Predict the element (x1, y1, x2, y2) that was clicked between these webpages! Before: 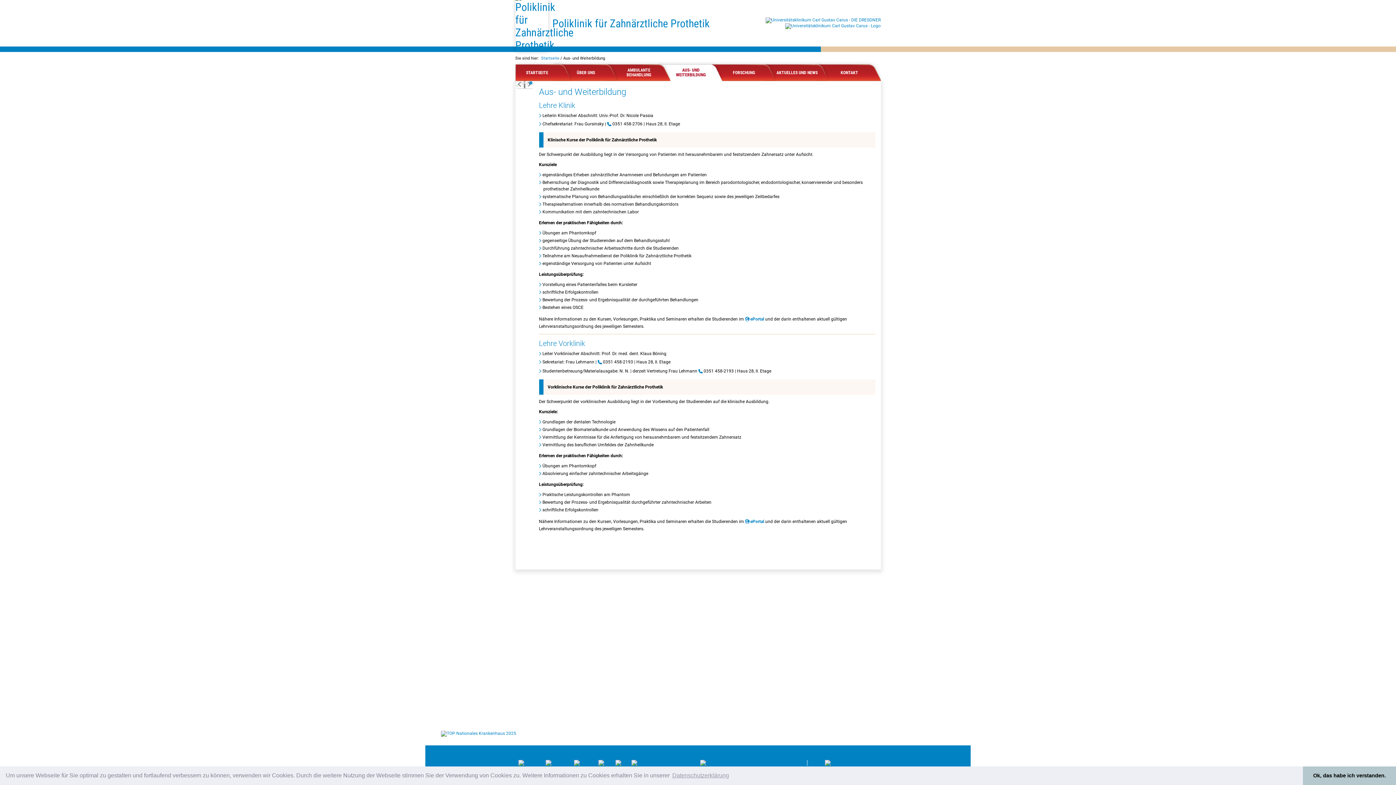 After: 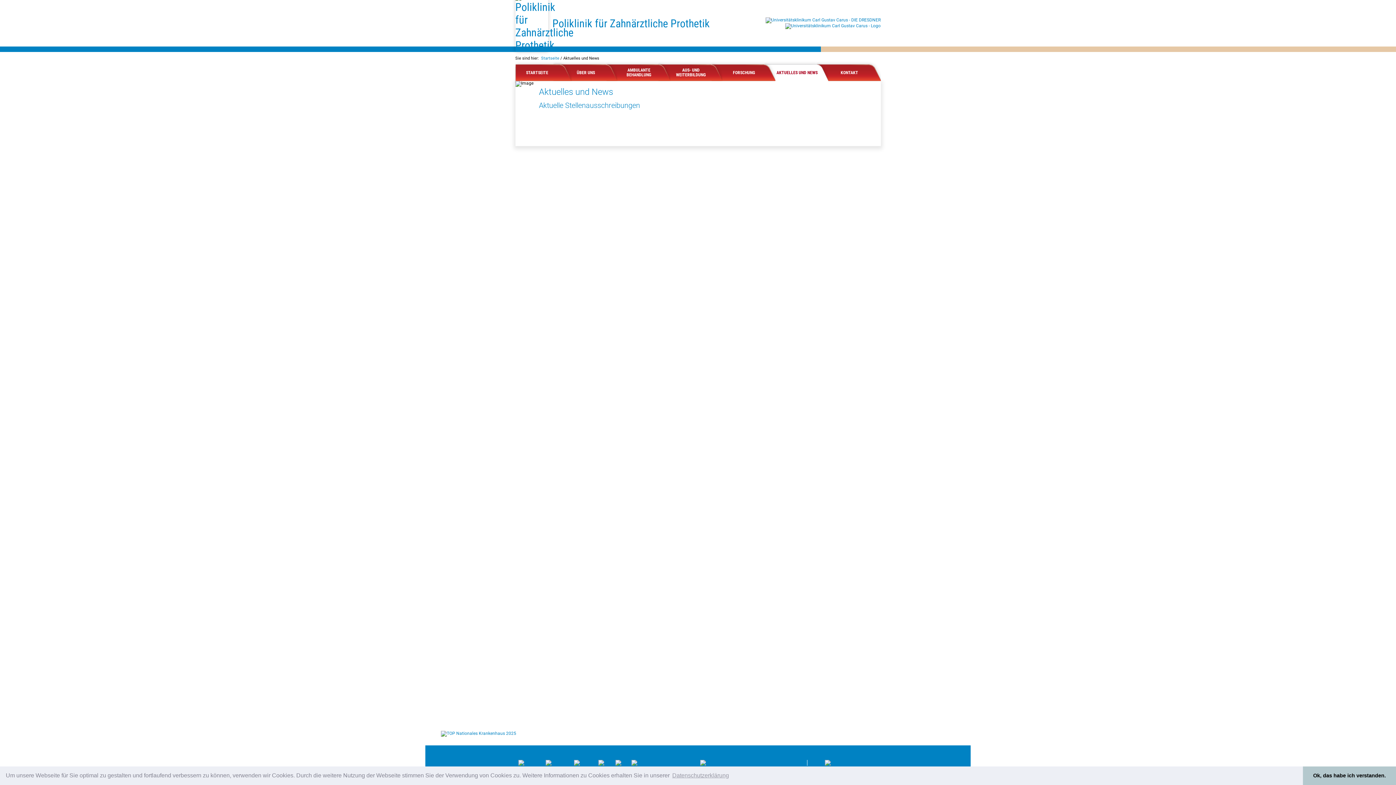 Action: bbox: (775, 64, 819, 81) label: AKTUELLES UND NEWS